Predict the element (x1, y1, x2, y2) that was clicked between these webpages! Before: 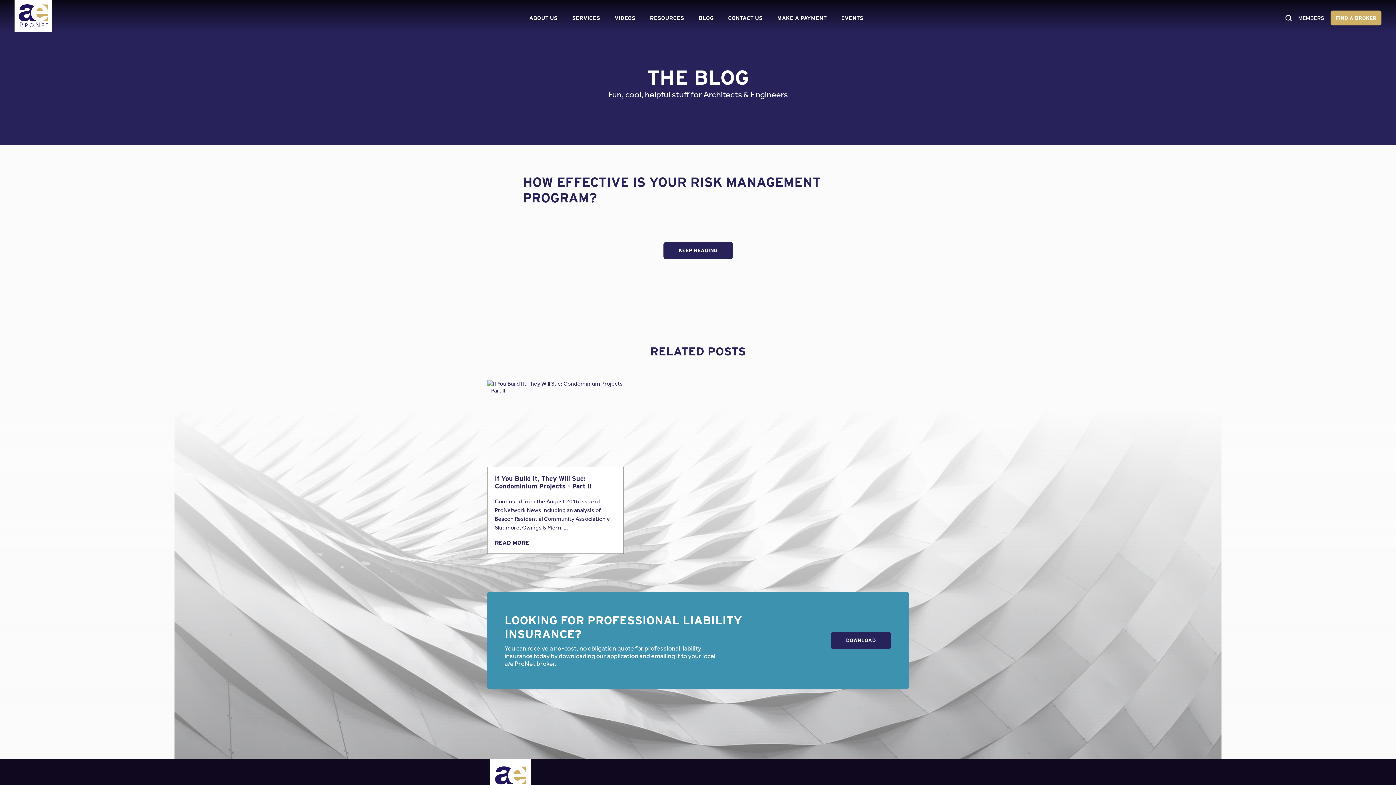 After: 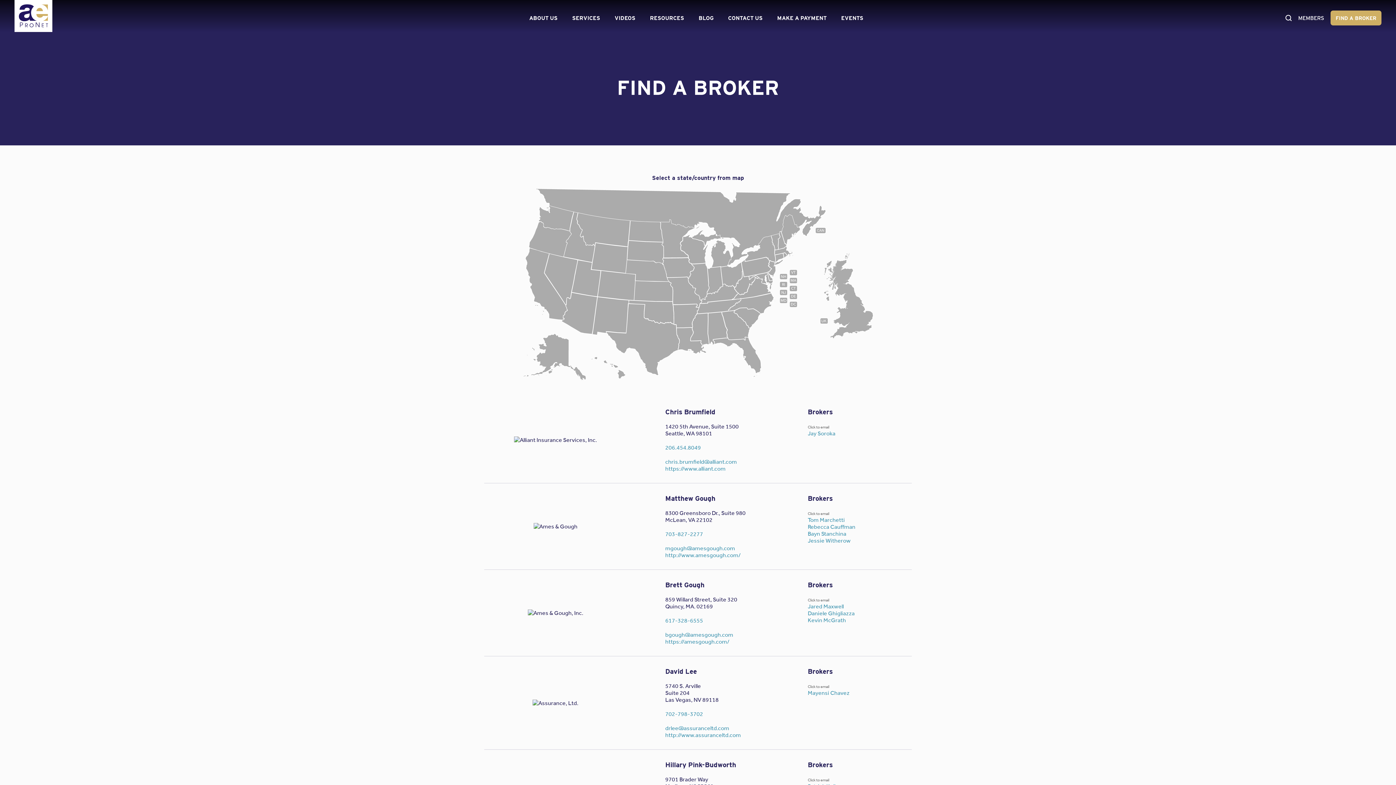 Action: label: FIND A BROKER bbox: (1330, 10, 1381, 25)